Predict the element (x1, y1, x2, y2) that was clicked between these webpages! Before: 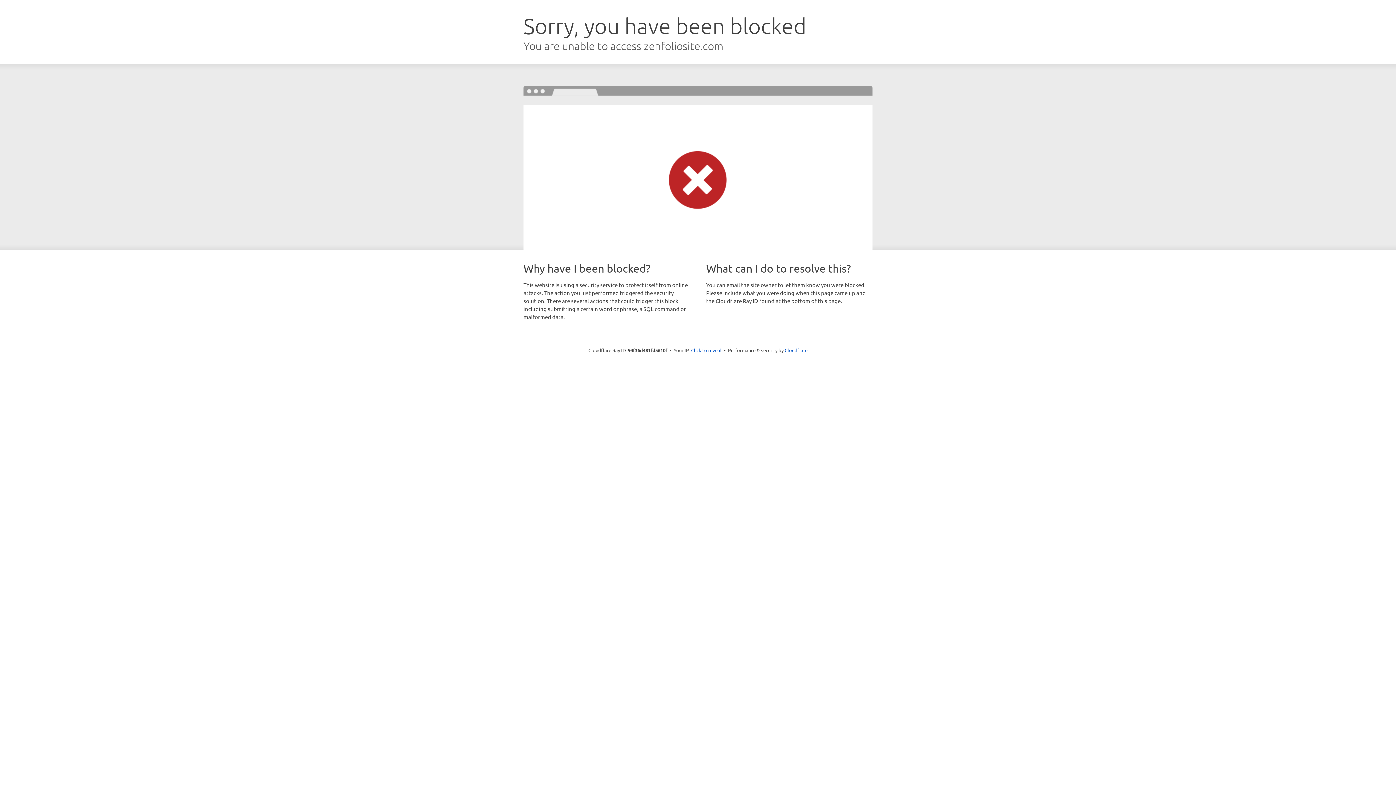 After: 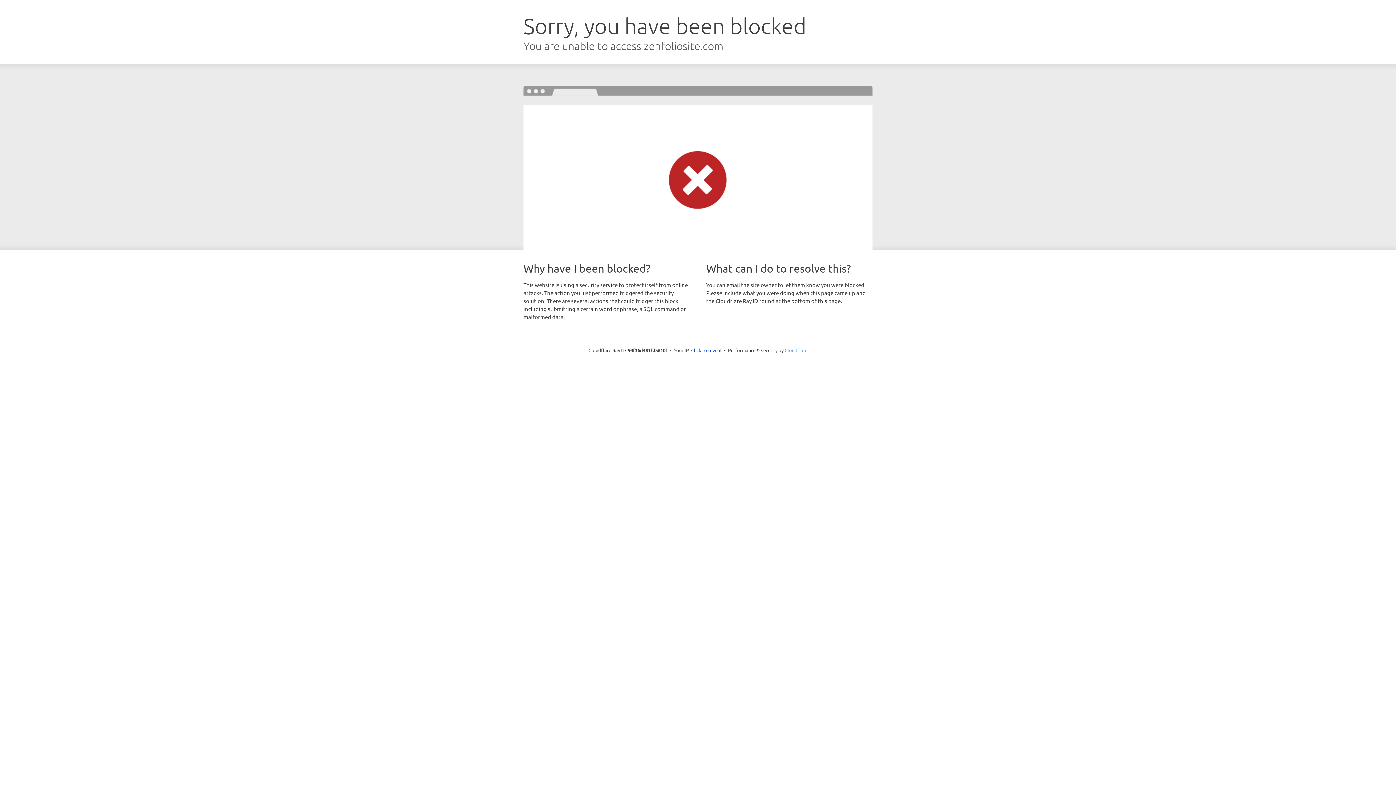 Action: bbox: (784, 347, 807, 353) label: Cloudflare